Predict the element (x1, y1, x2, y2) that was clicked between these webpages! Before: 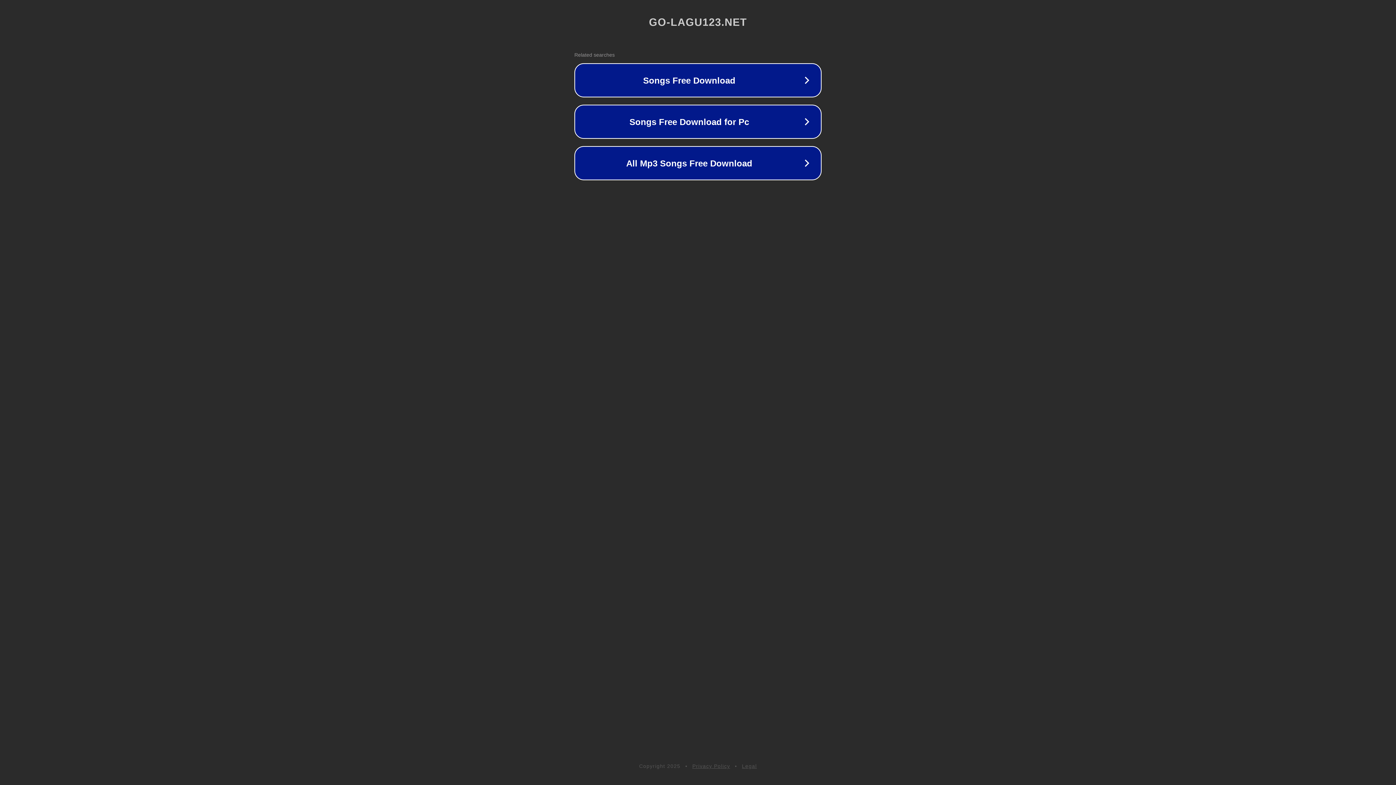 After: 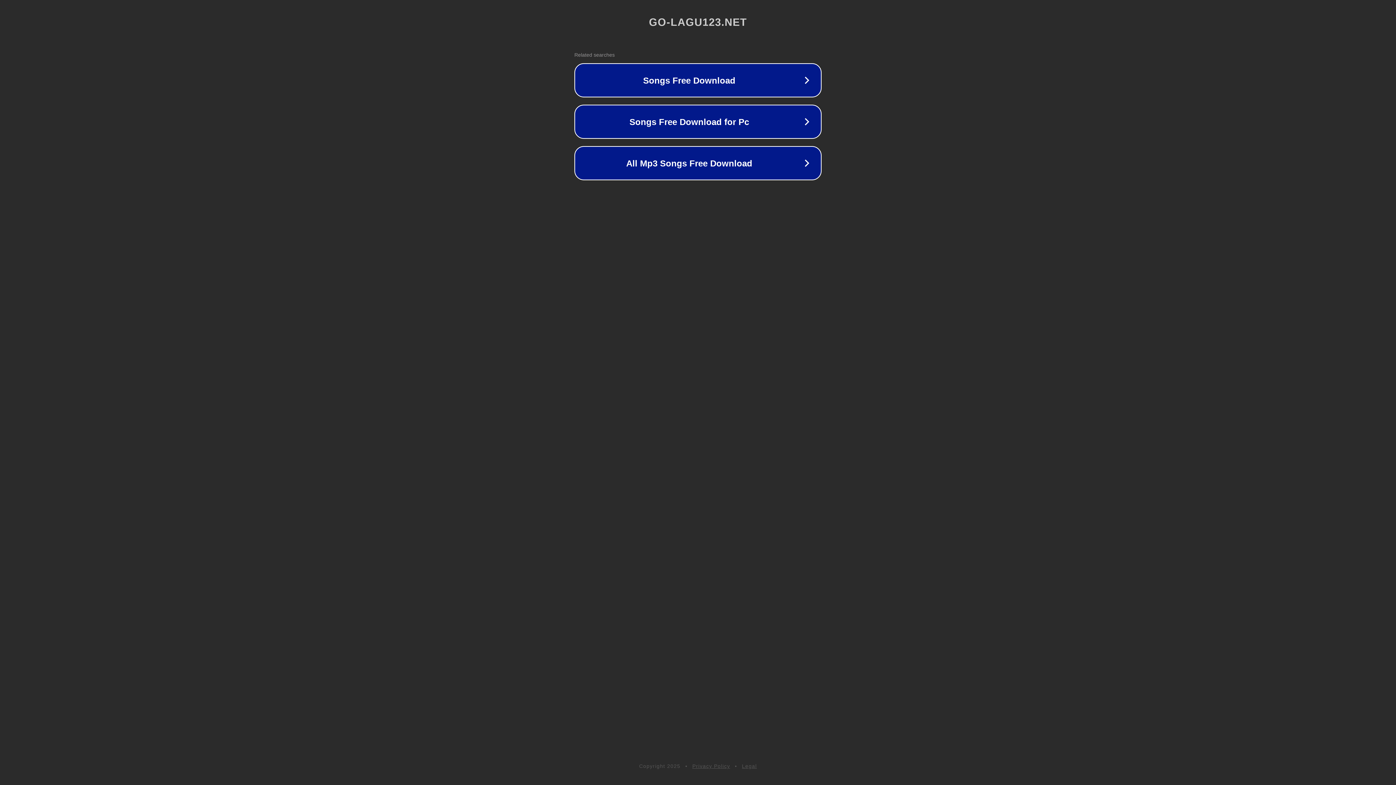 Action: label: Privacy Policy bbox: (692, 763, 730, 769)